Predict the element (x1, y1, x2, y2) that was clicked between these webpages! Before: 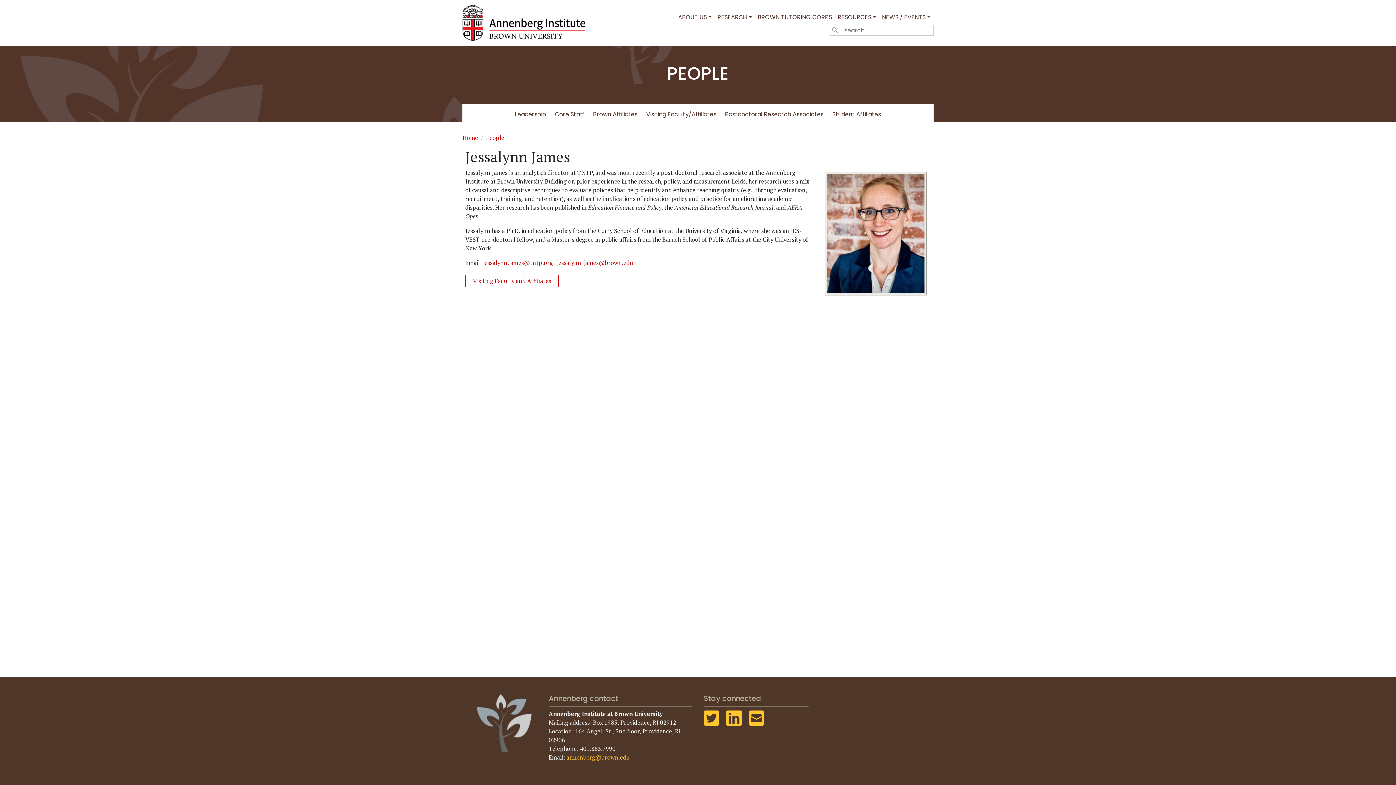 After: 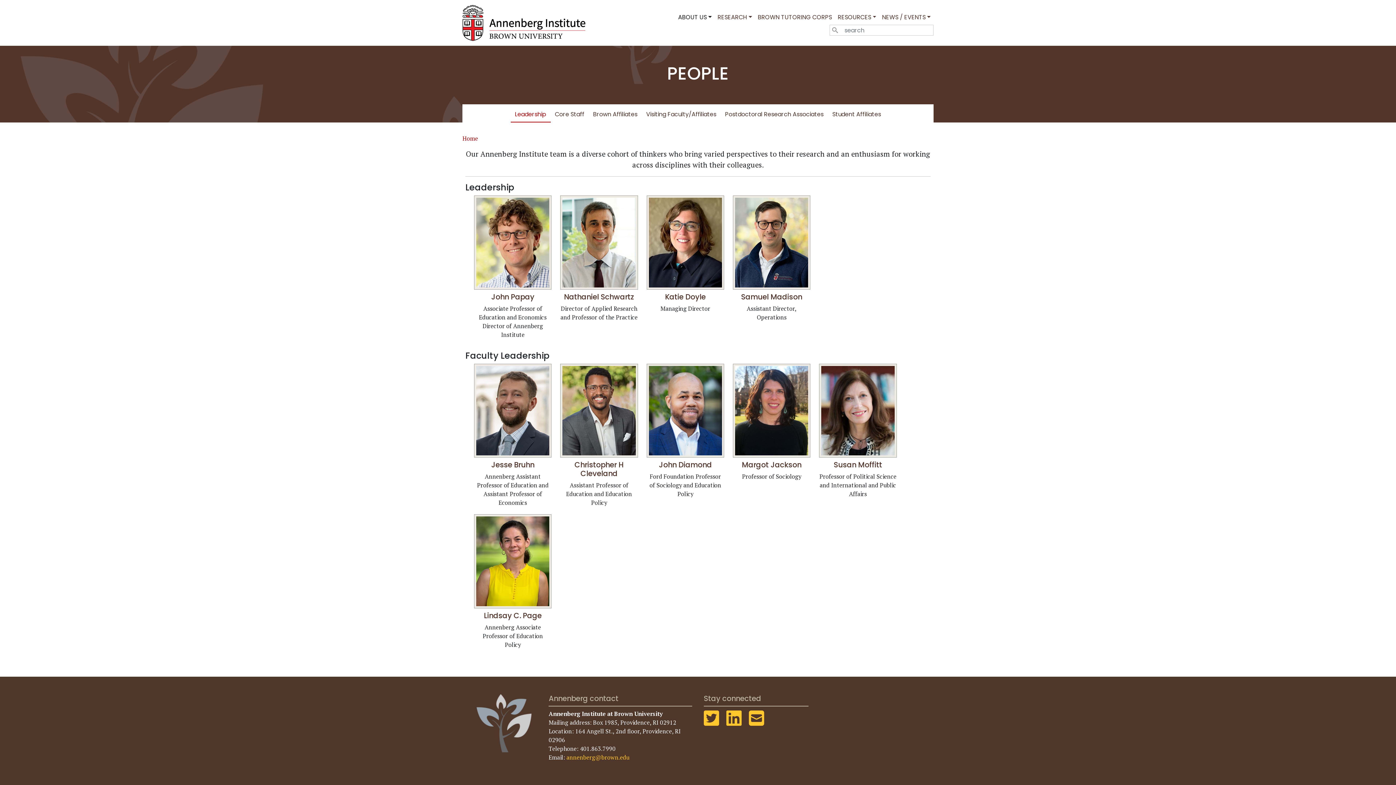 Action: bbox: (486, 133, 504, 141) label: People